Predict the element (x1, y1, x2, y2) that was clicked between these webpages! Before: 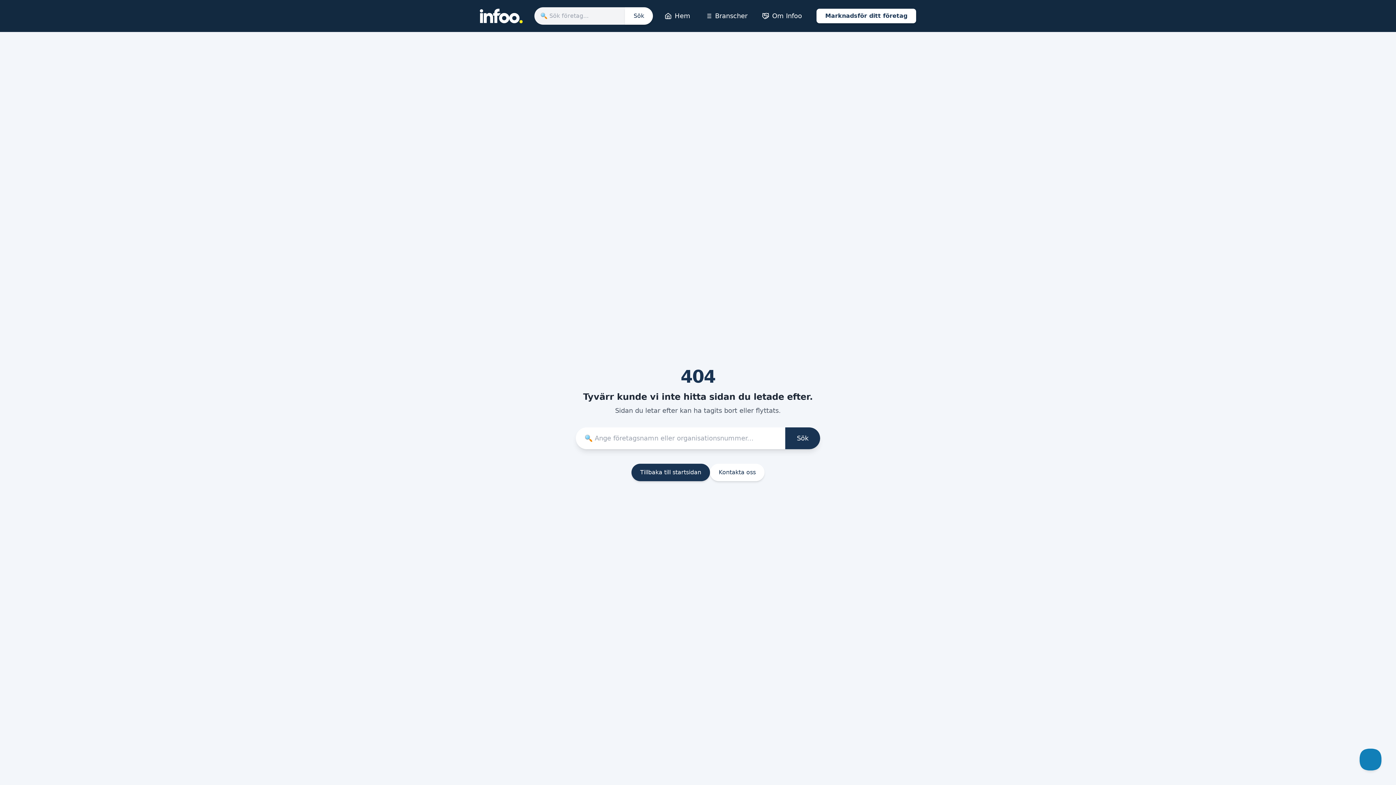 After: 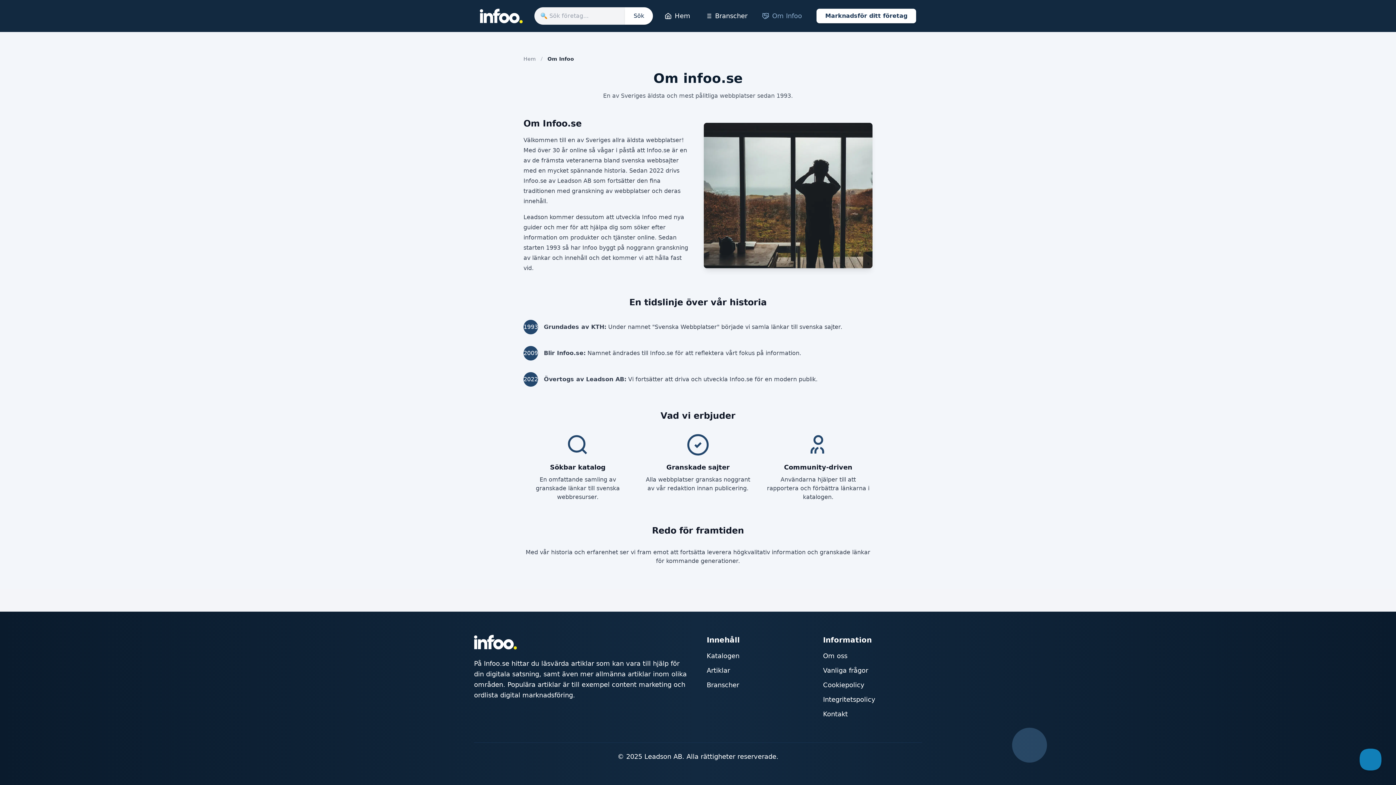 Action: bbox: (762, 10, 802, 21) label: Om Infoo